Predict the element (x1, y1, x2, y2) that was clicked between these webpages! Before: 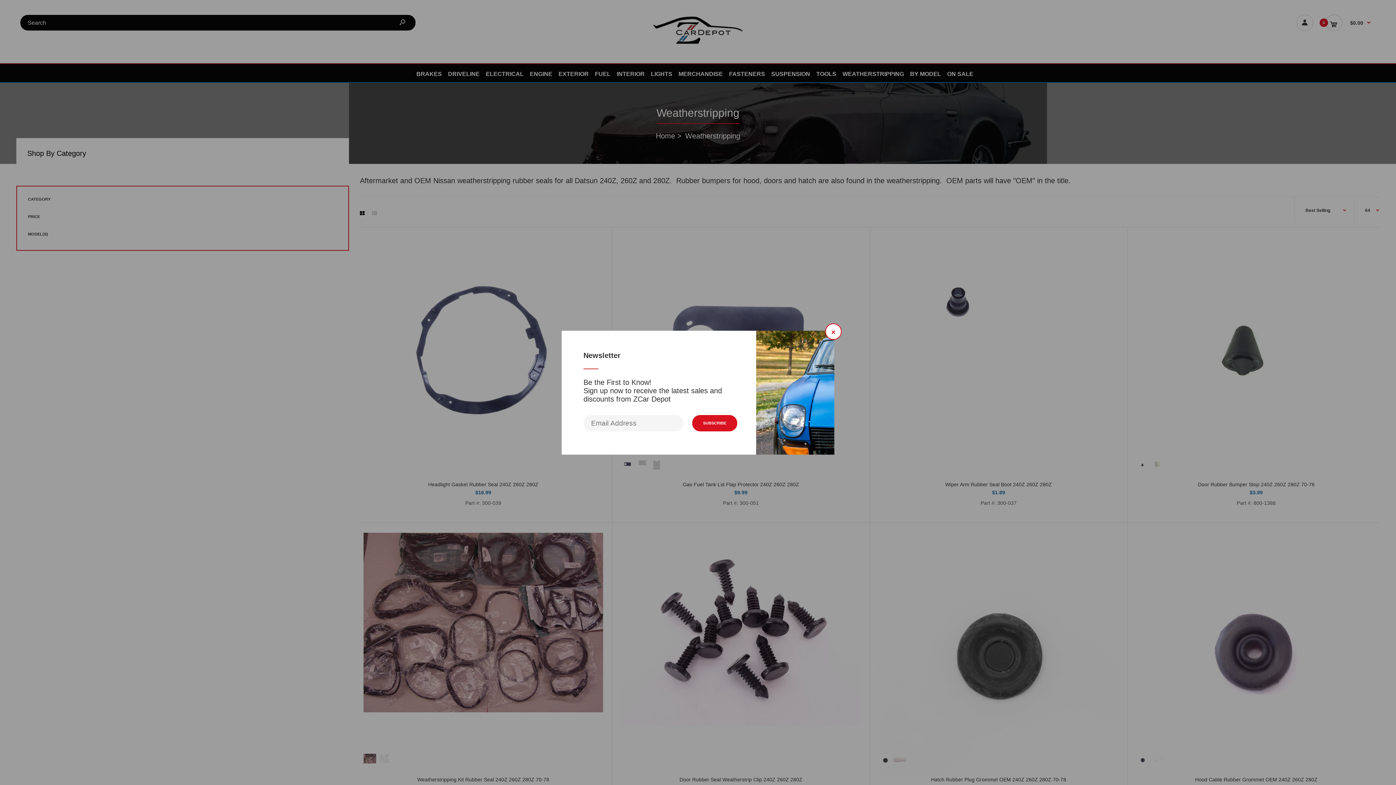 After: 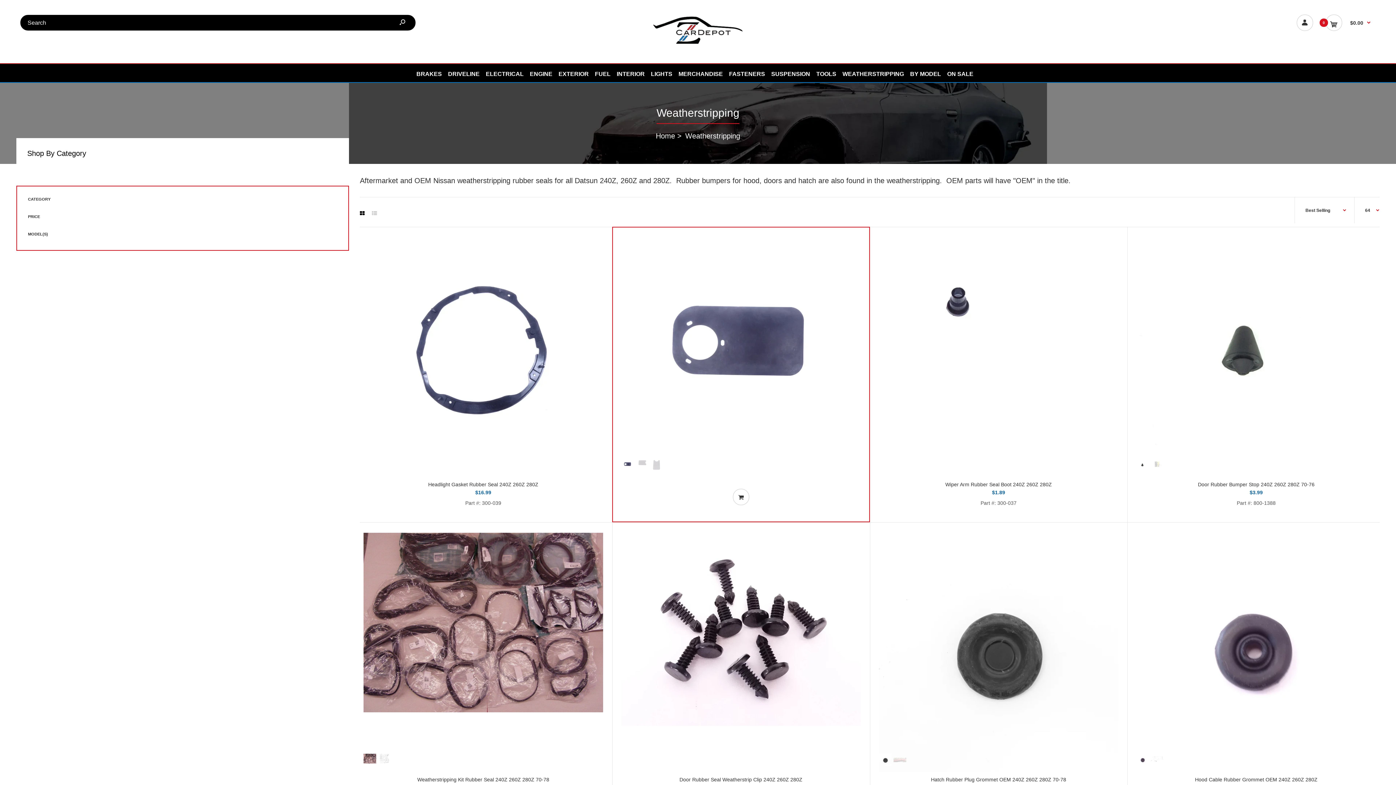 Action: label: × bbox: (825, 323, 841, 339)